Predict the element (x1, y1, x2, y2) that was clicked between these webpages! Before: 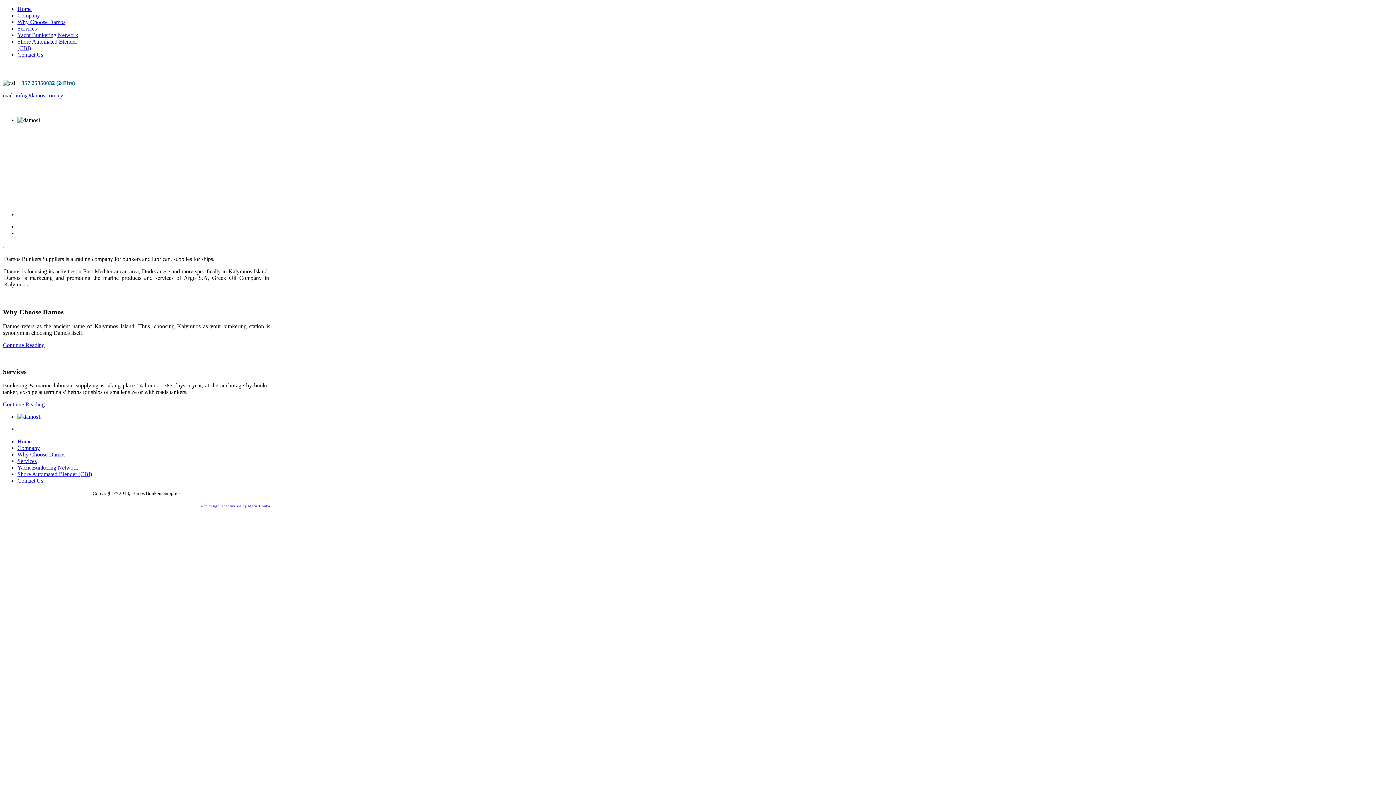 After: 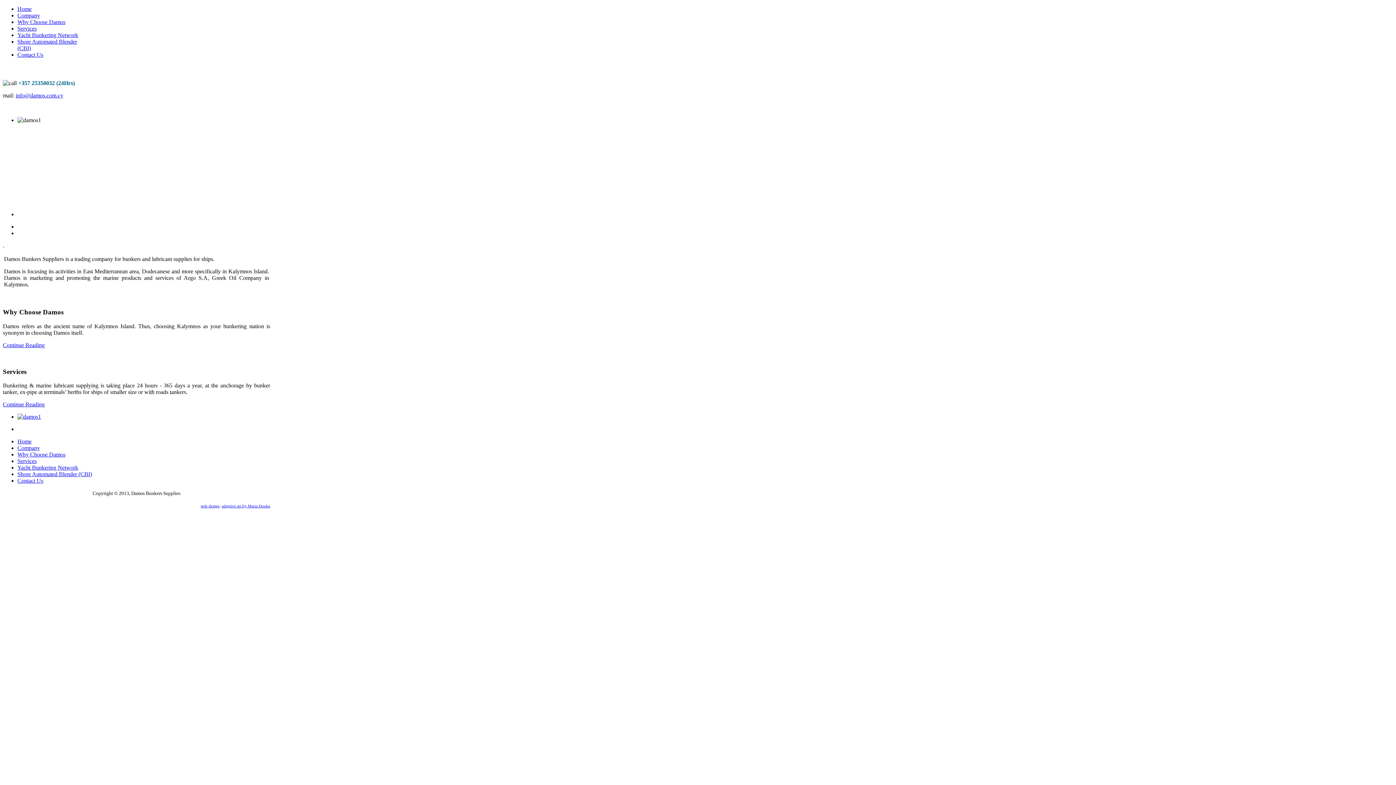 Action: bbox: (17, 438, 31, 444) label: Home